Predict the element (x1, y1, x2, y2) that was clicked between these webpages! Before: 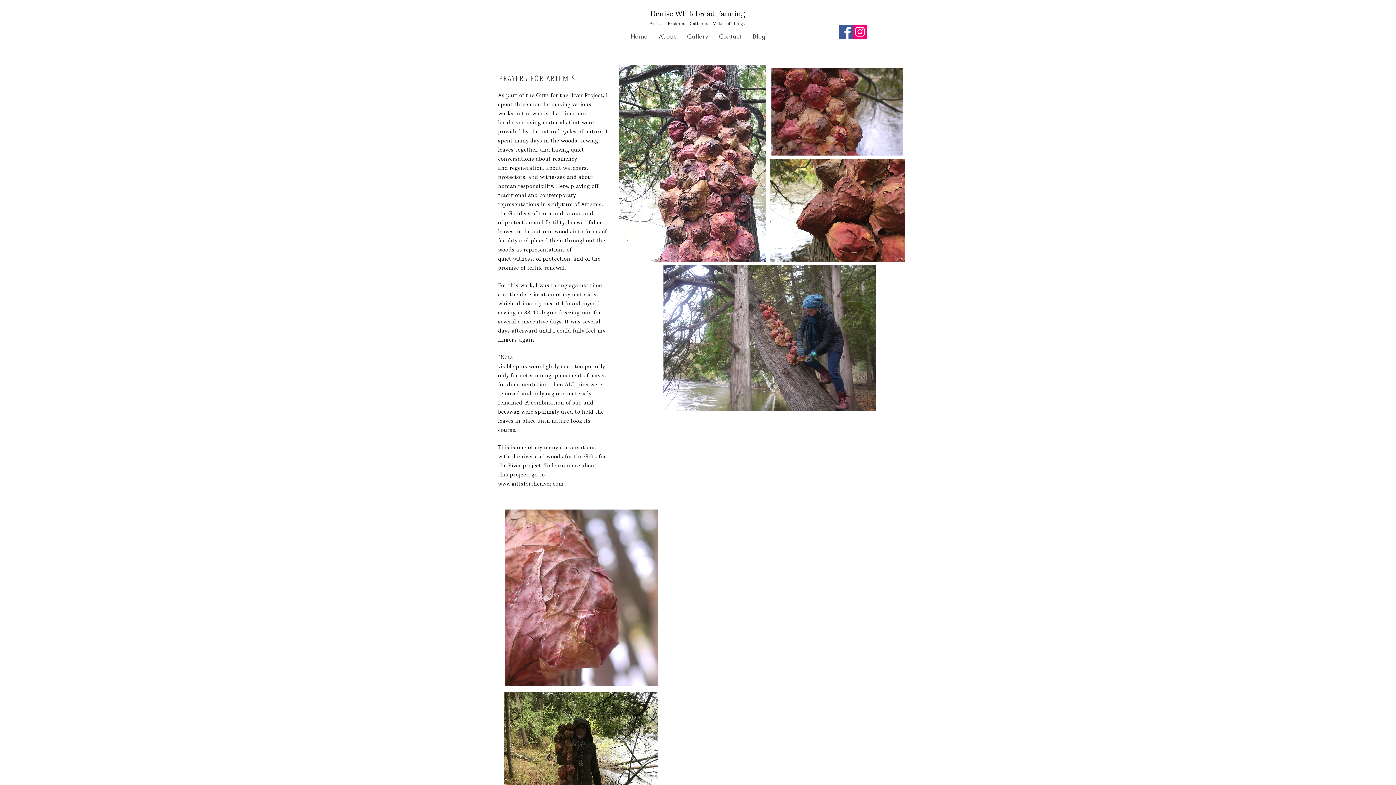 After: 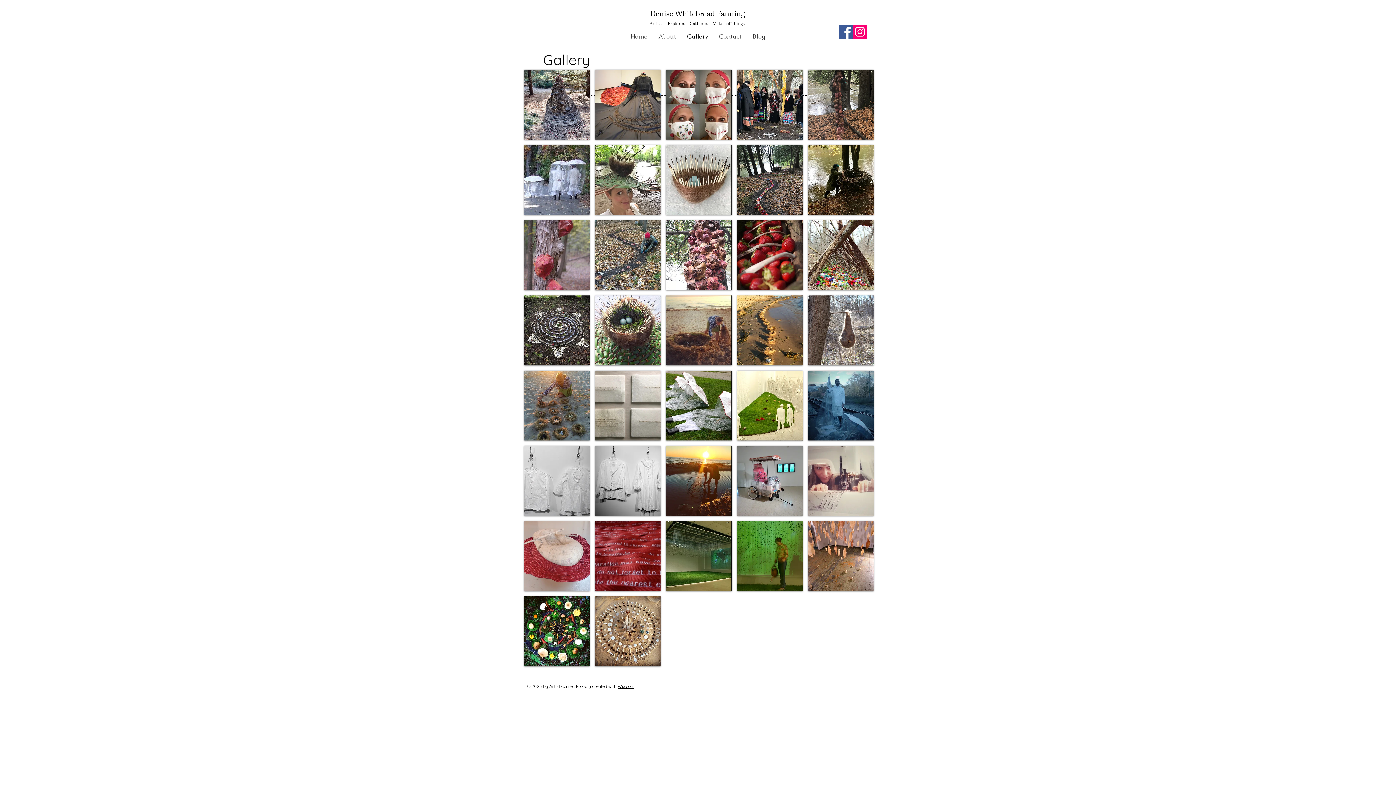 Action: bbox: (681, 30, 713, 41) label: Gallery